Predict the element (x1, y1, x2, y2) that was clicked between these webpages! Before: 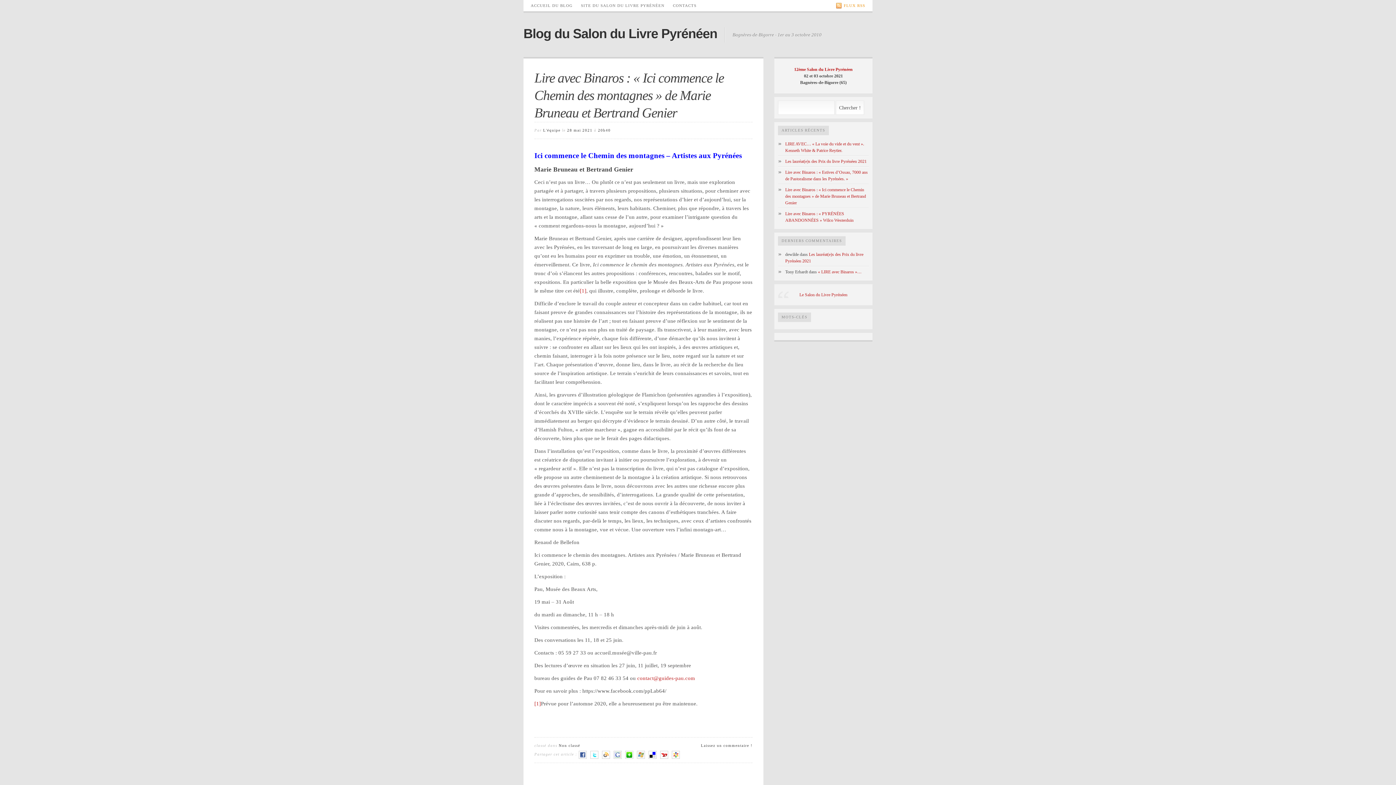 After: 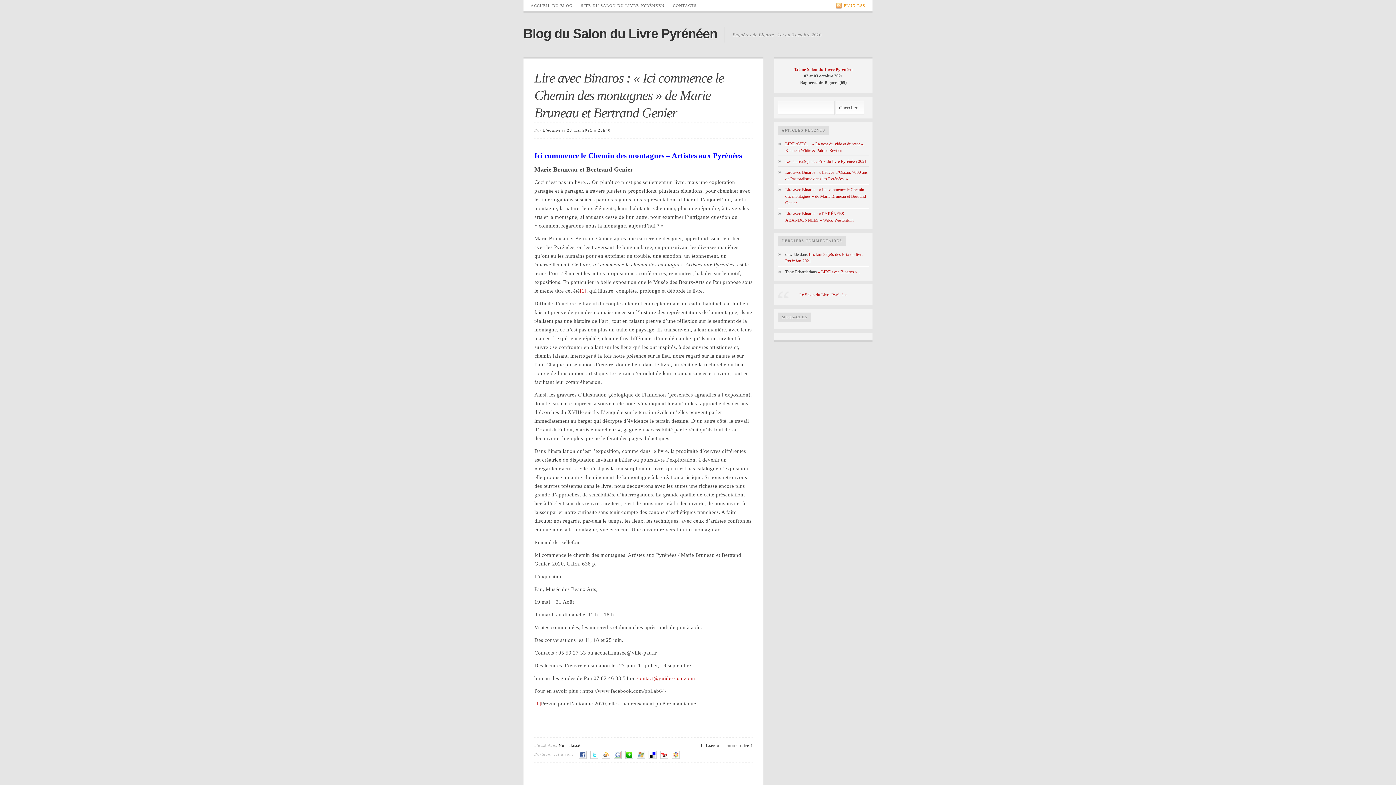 Action: bbox: (590, 752, 602, 756)